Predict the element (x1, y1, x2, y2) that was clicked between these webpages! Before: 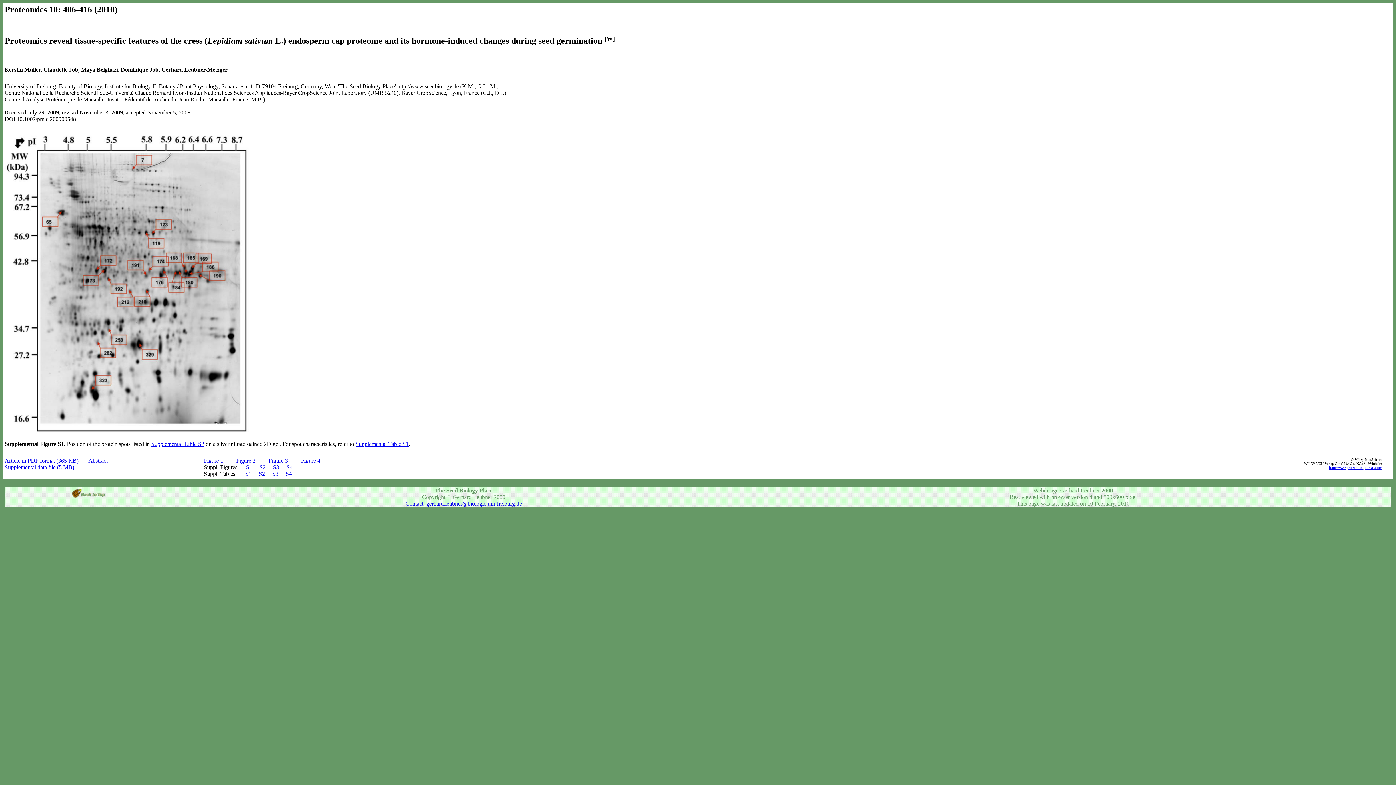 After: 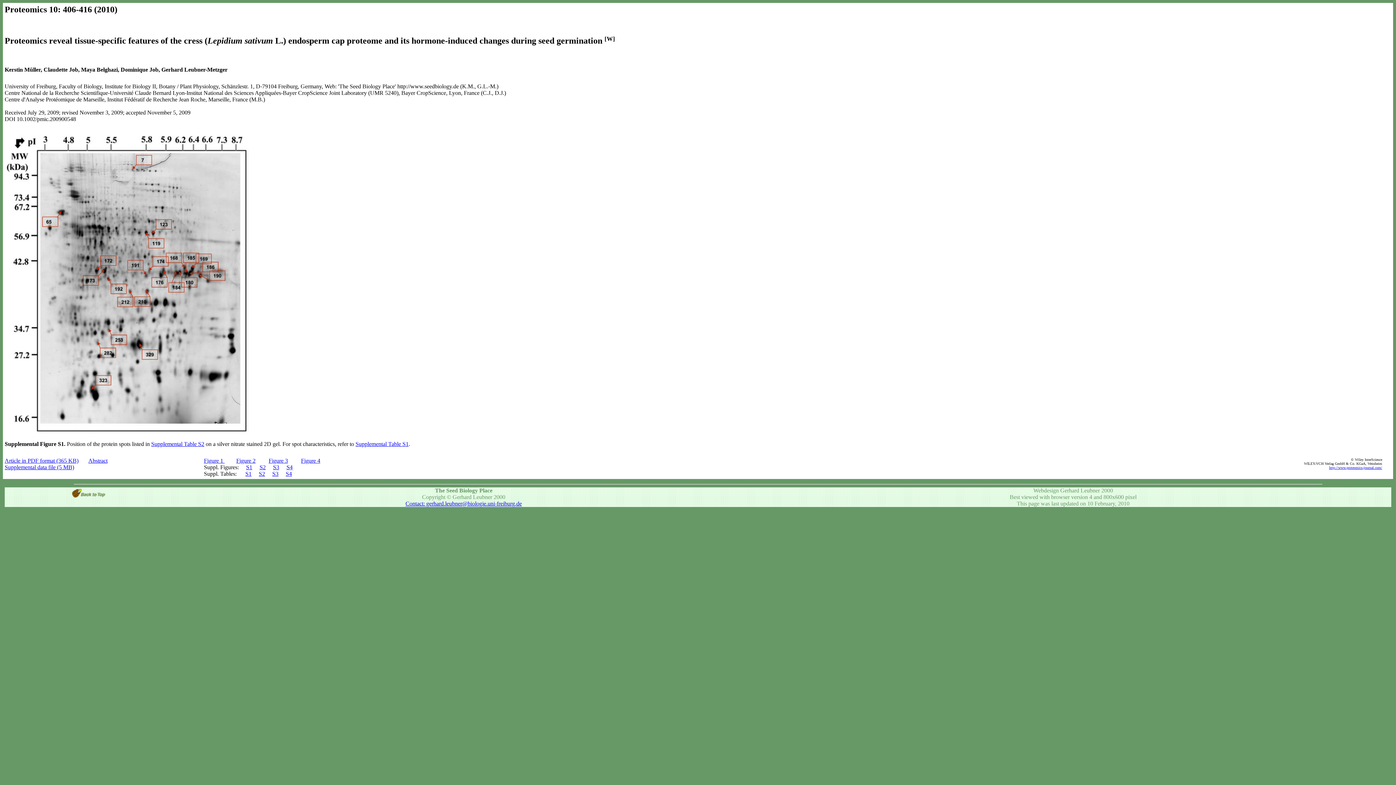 Action: label: Supplemental data file (5 MB) bbox: (4, 464, 74, 470)